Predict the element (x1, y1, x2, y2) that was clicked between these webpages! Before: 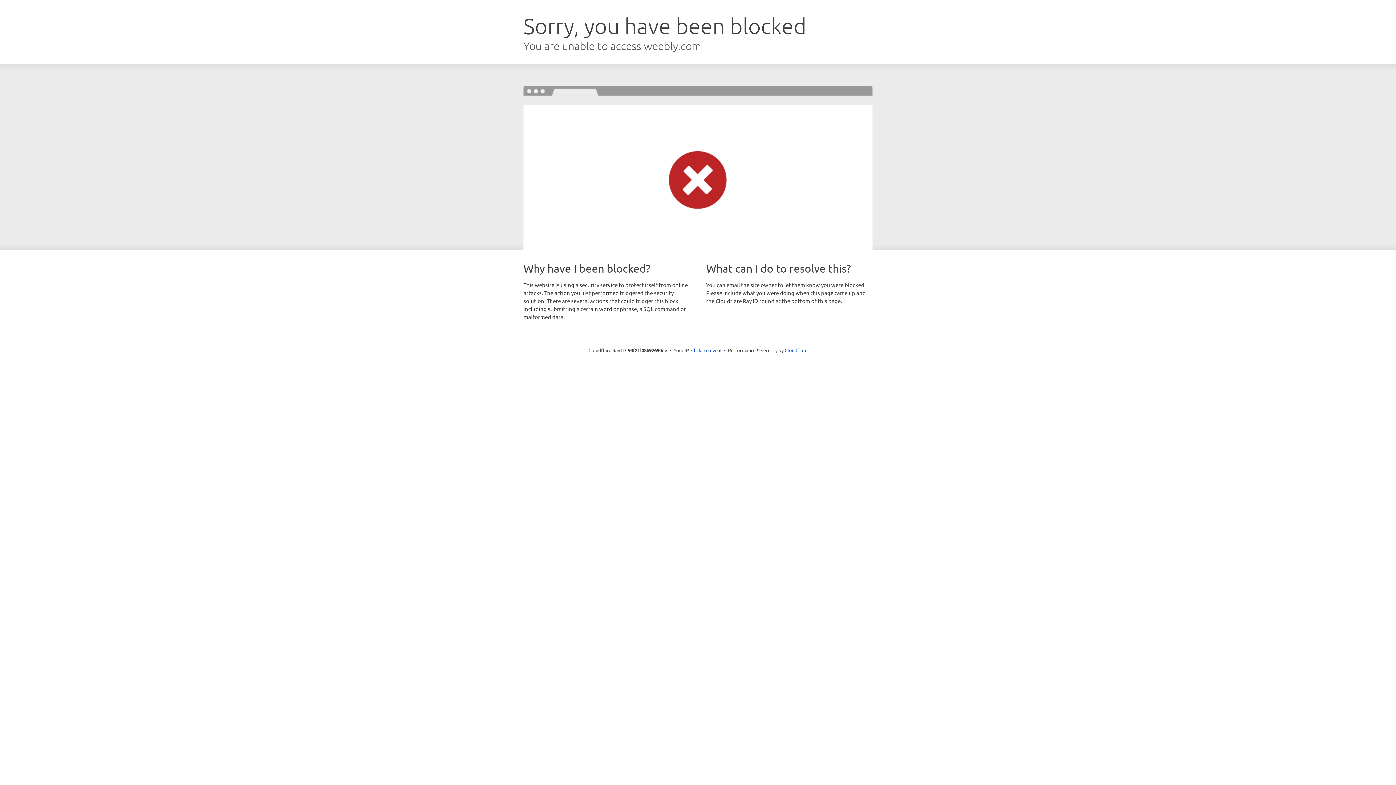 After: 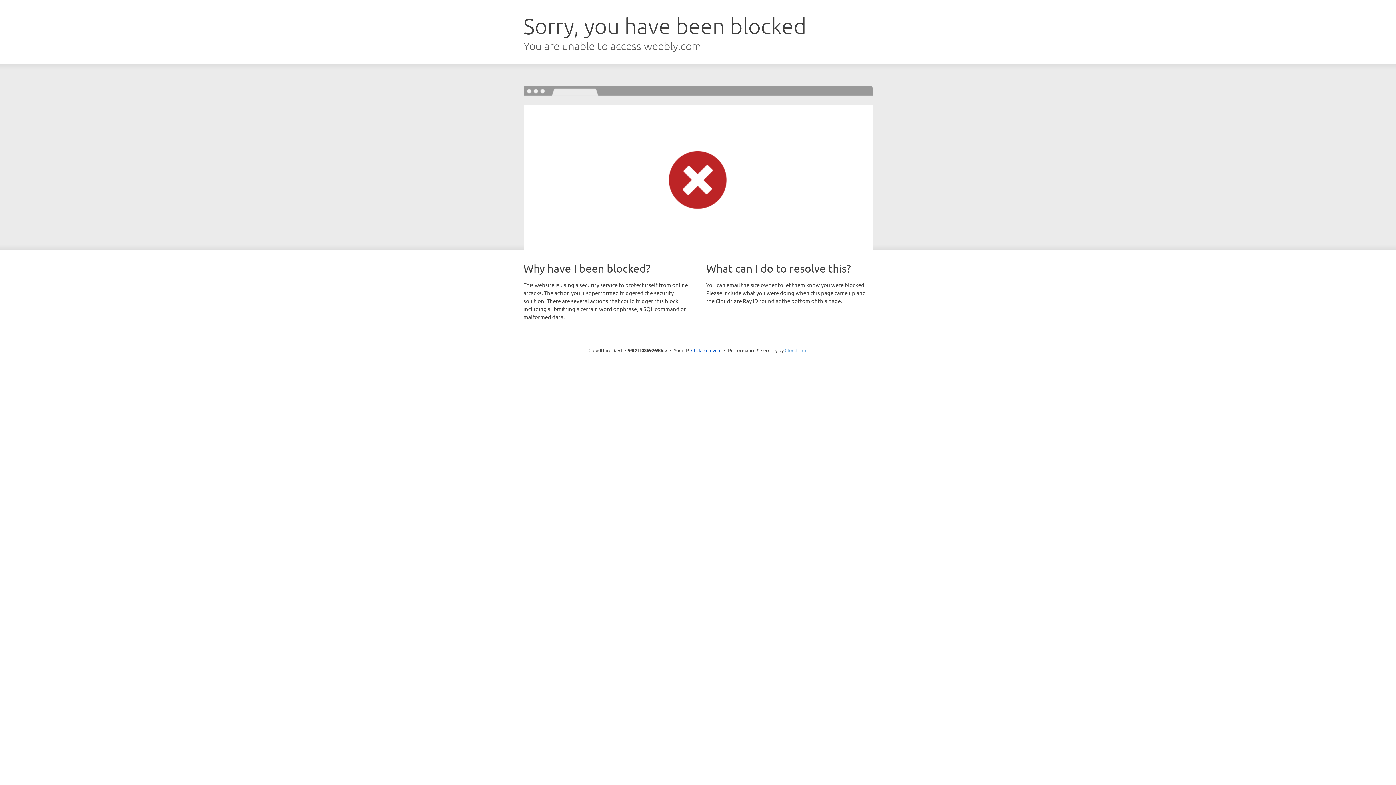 Action: bbox: (784, 347, 807, 353) label: Cloudflare